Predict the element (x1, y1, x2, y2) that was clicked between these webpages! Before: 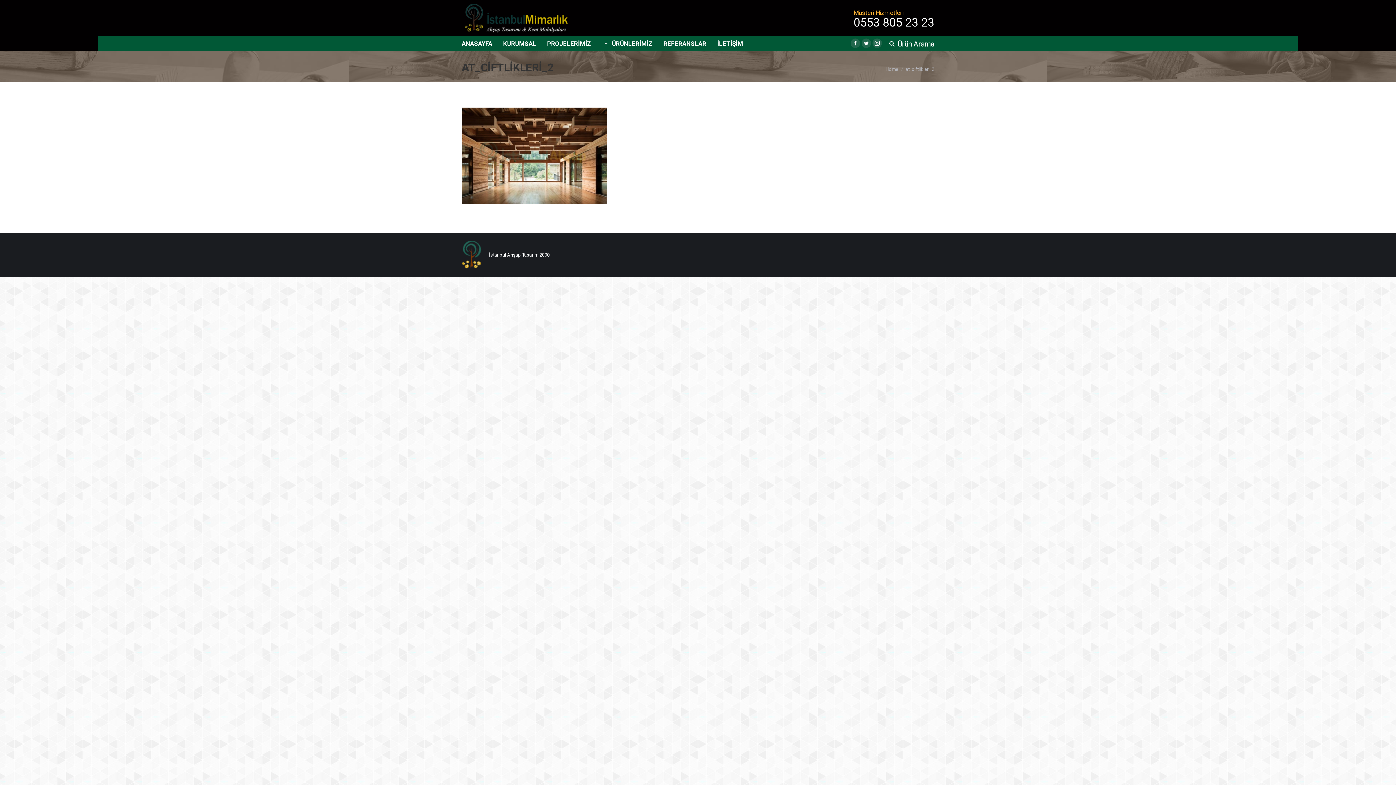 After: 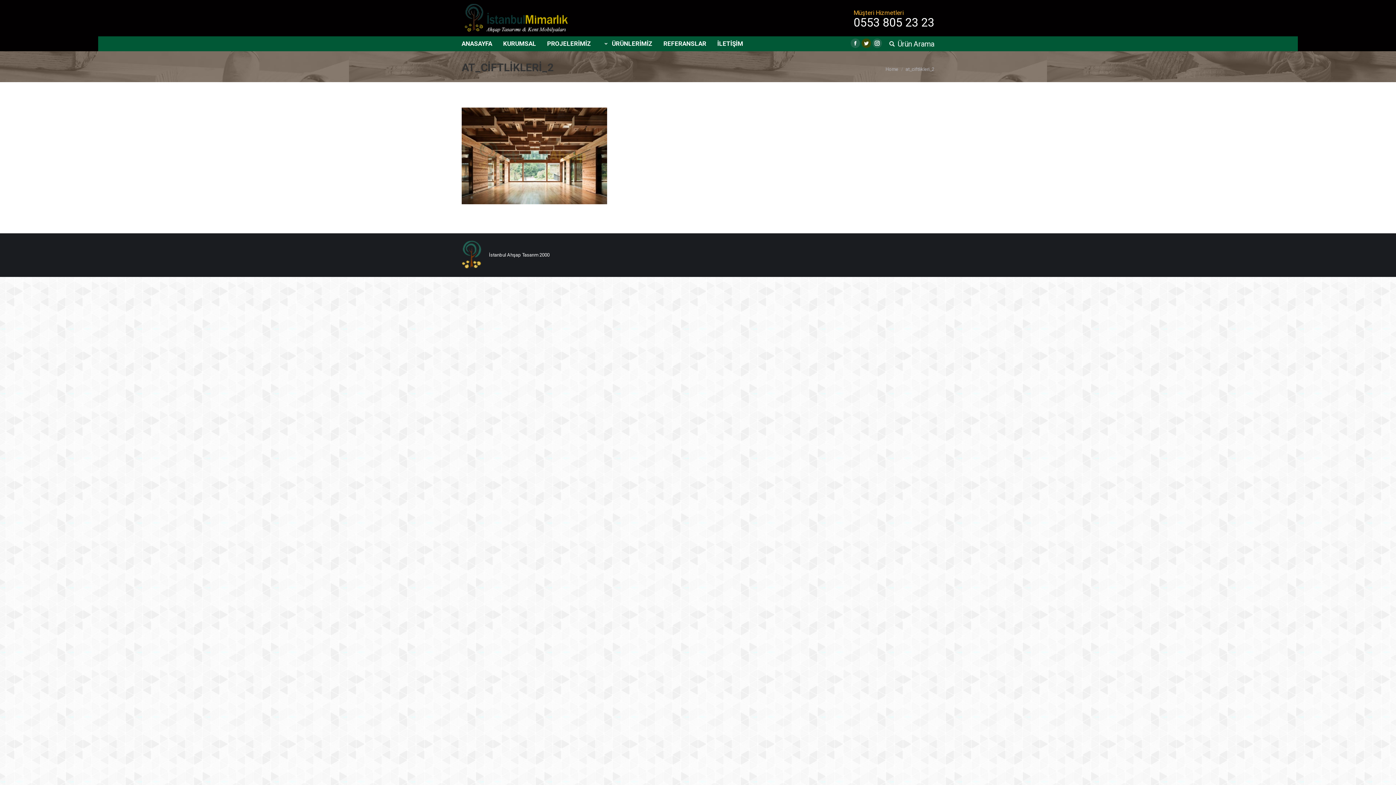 Action: label: Twitter bbox: (861, 38, 871, 48)